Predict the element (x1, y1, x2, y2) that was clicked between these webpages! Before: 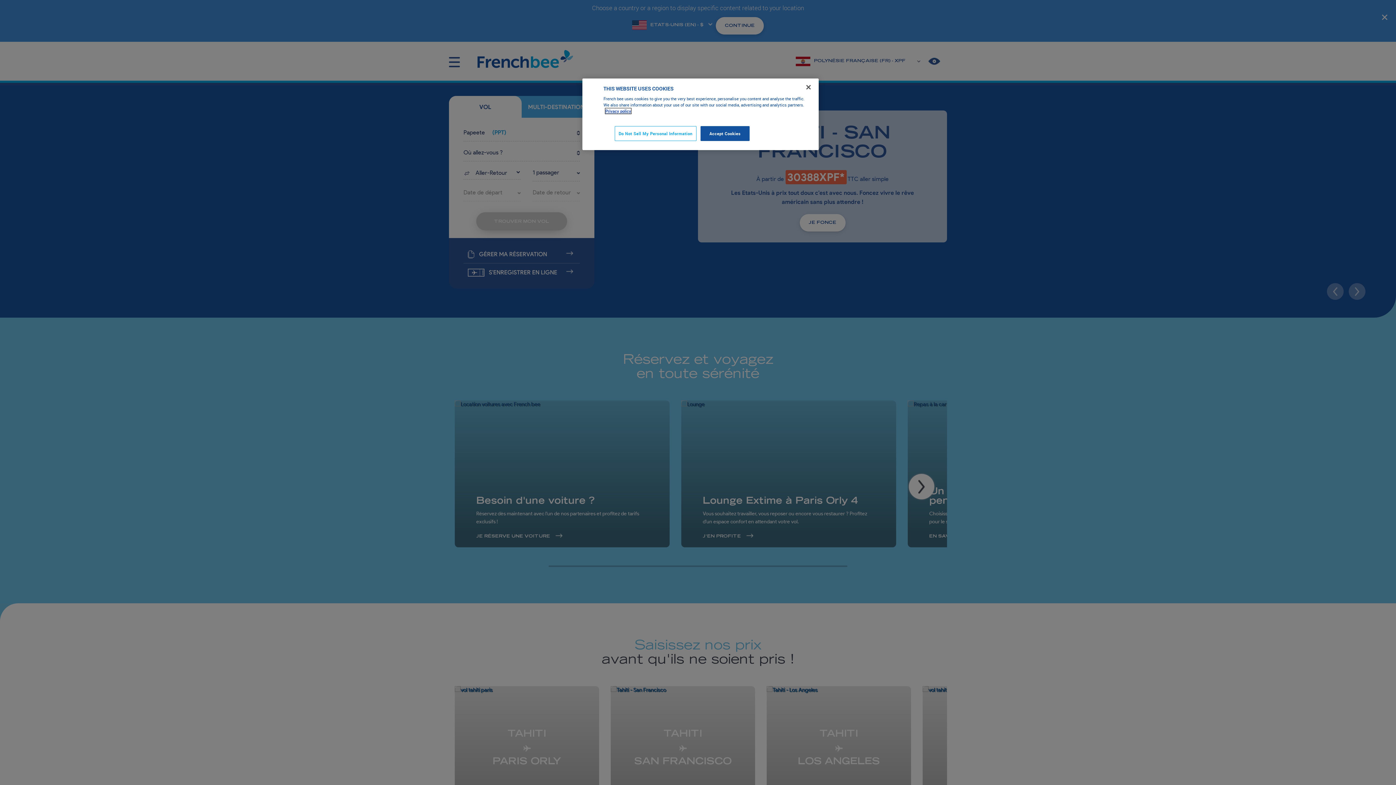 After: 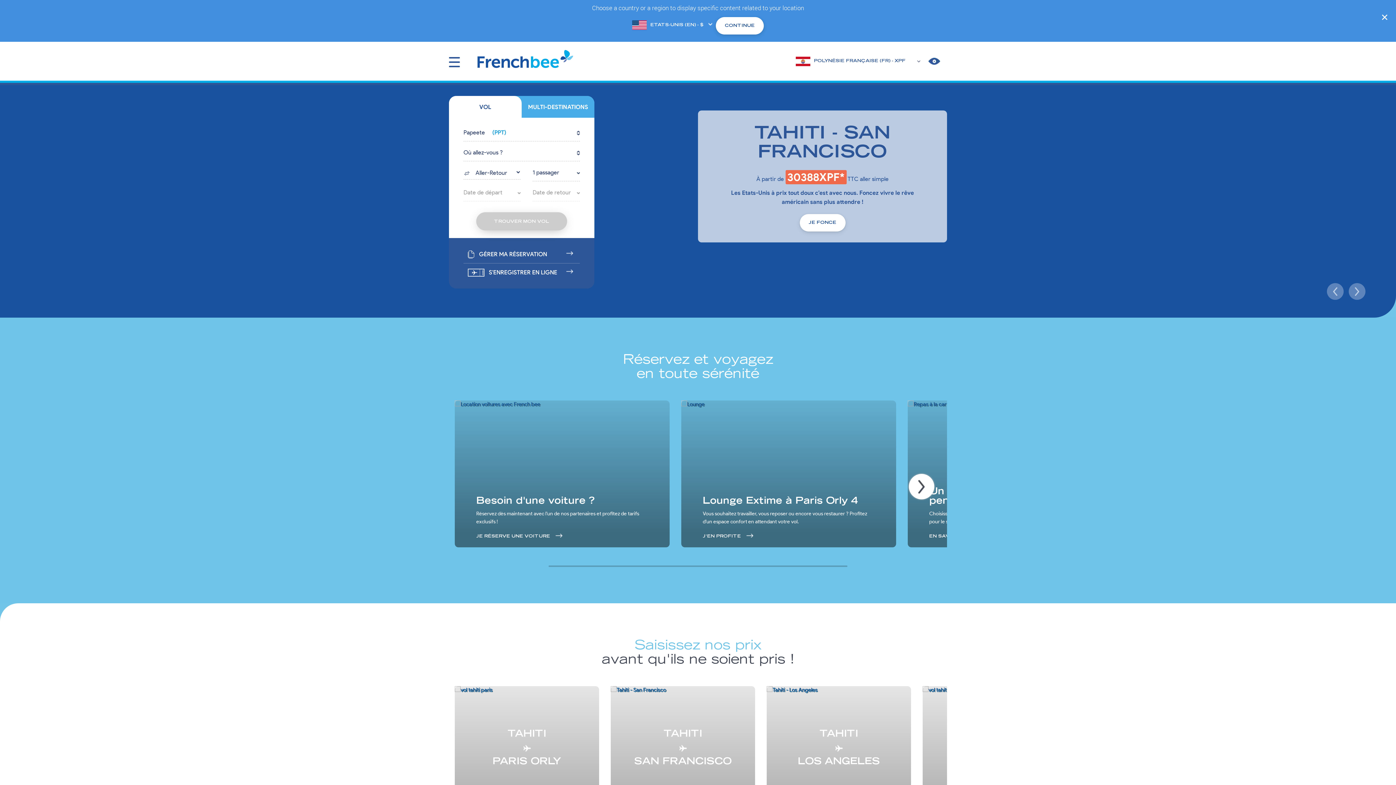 Action: label: Close bbox: (800, 79, 816, 95)